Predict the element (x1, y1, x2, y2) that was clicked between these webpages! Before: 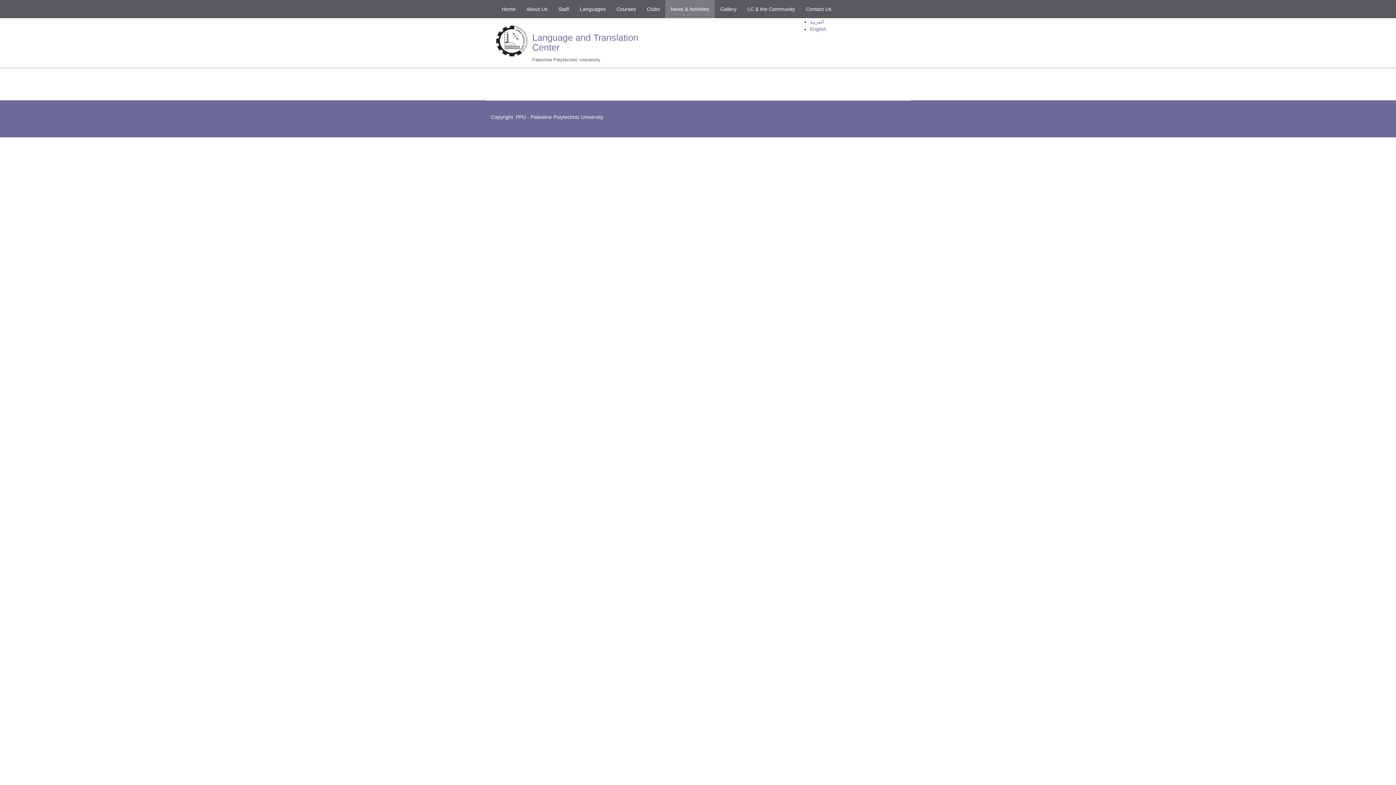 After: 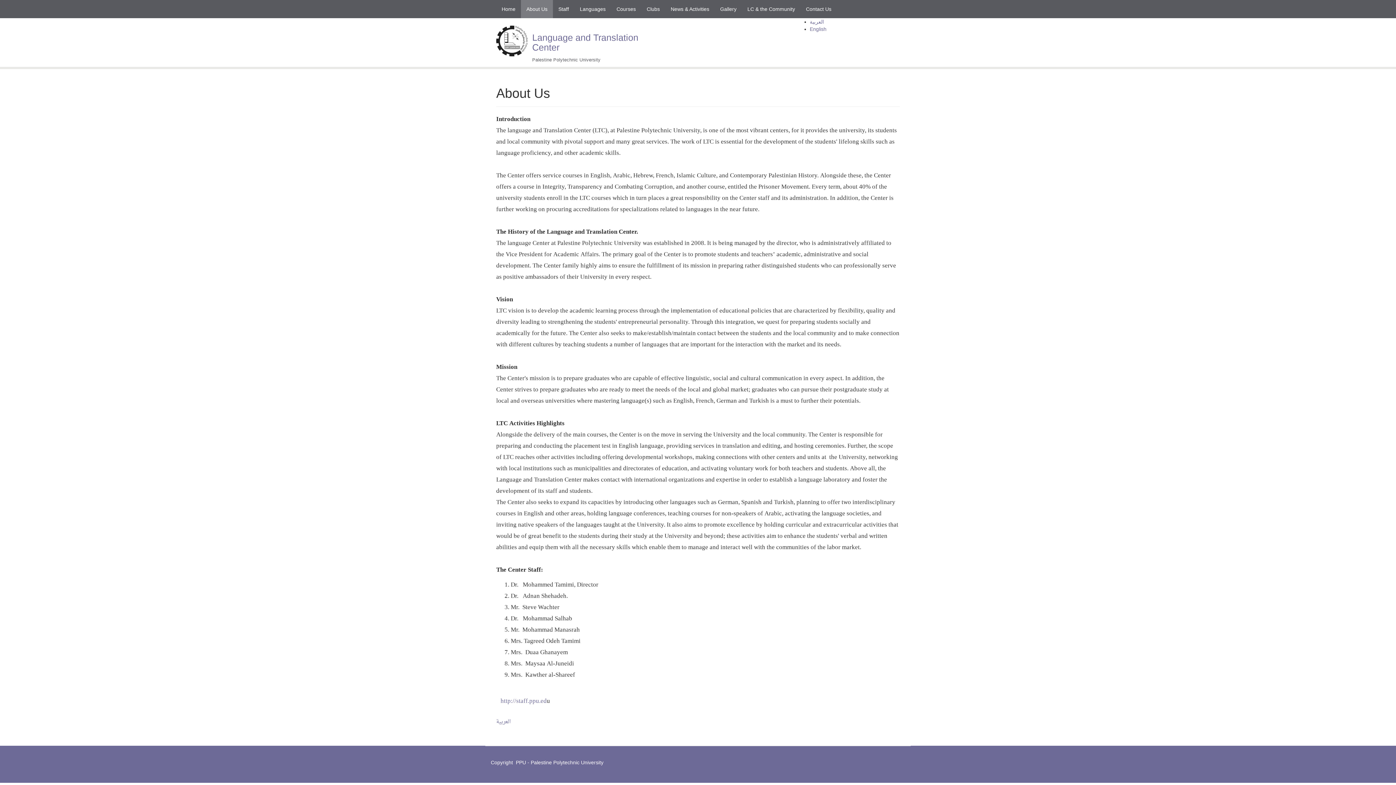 Action: label: About Us bbox: (521, 0, 553, 18)